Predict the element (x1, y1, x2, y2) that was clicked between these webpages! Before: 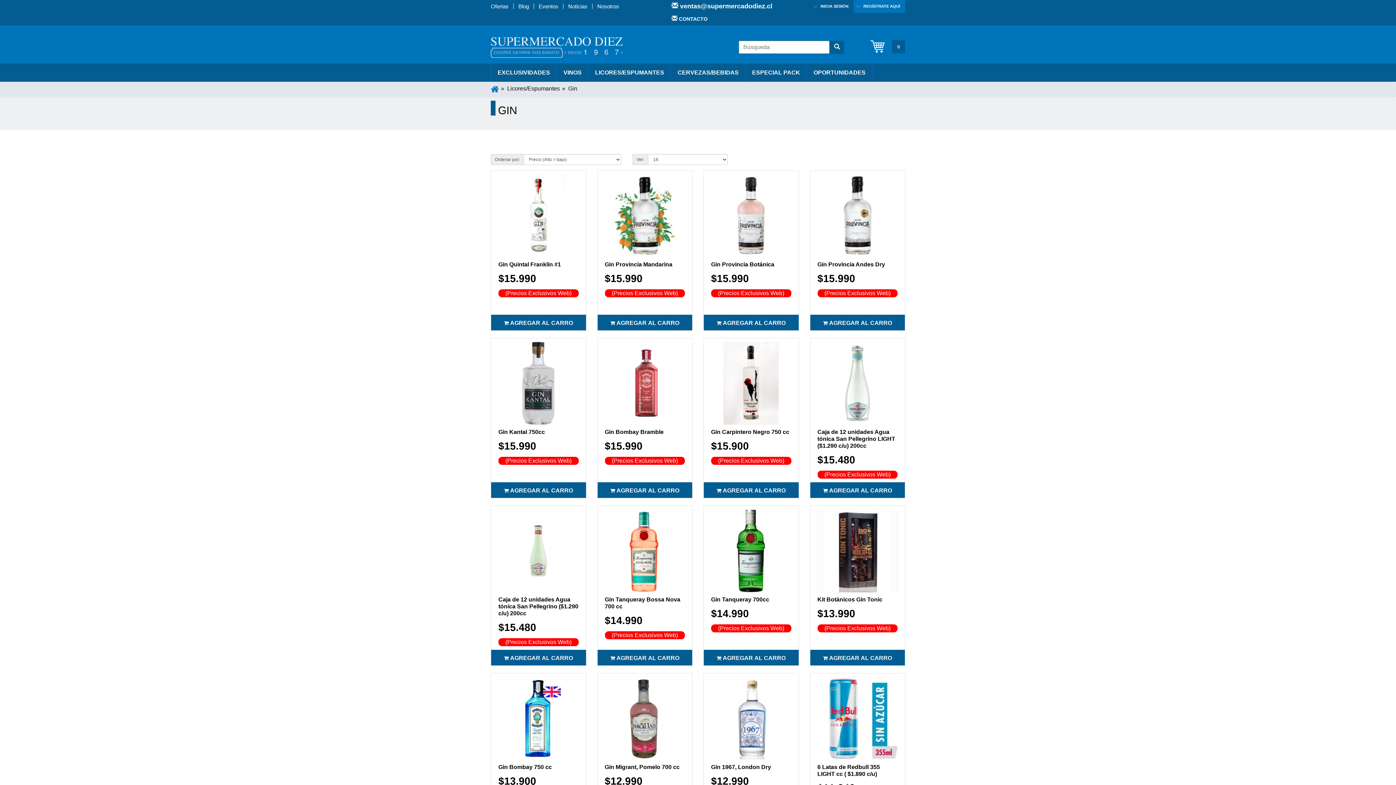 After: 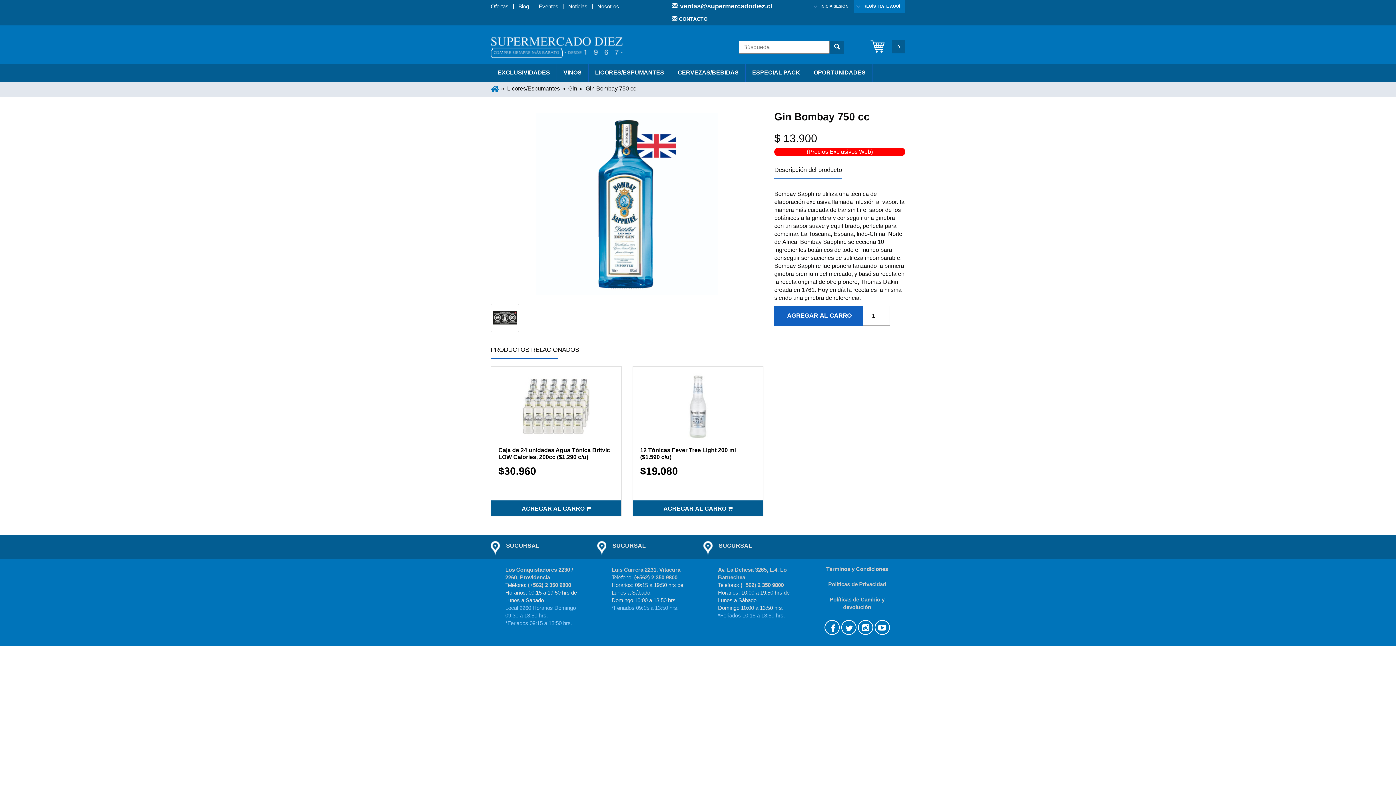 Action: label: Gin Bombay 750 cc bbox: (498, 764, 552, 770)